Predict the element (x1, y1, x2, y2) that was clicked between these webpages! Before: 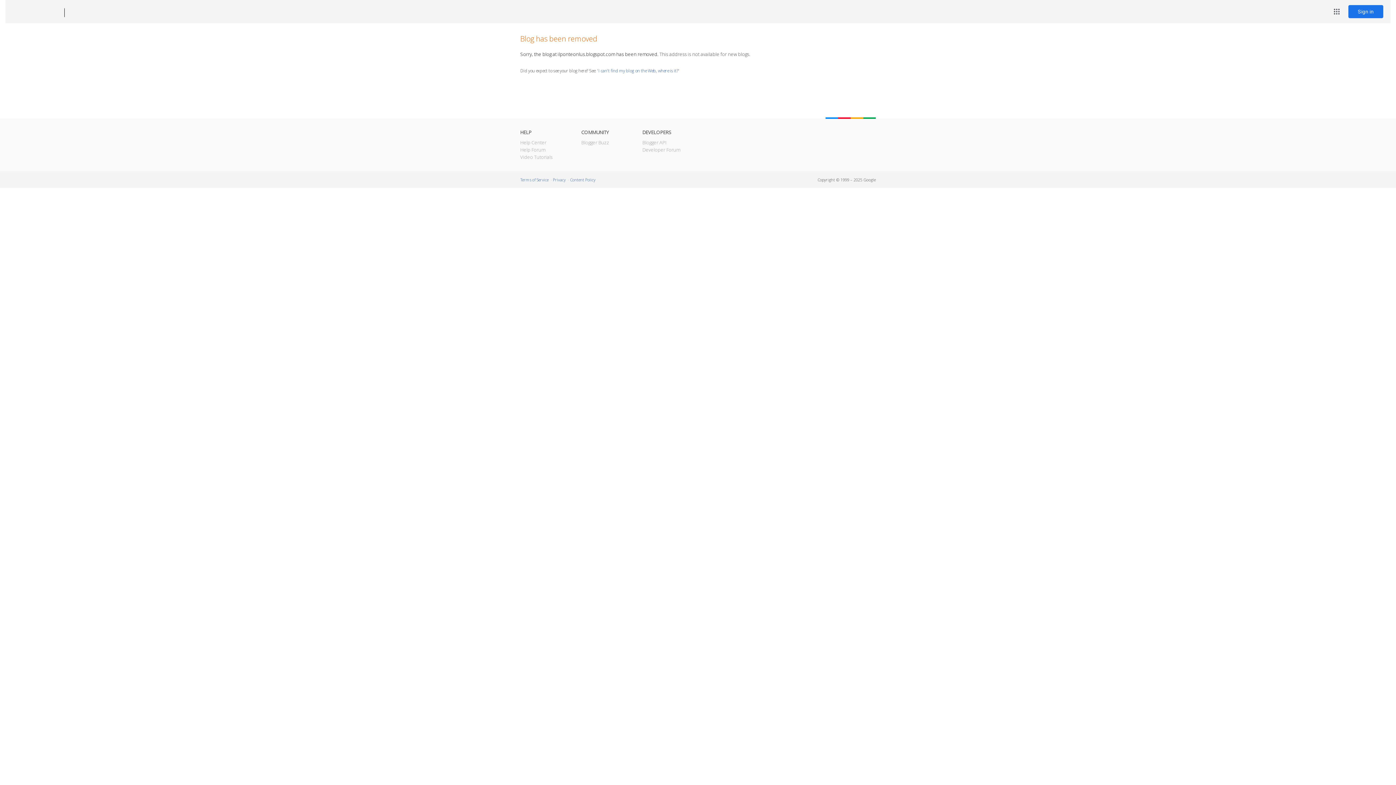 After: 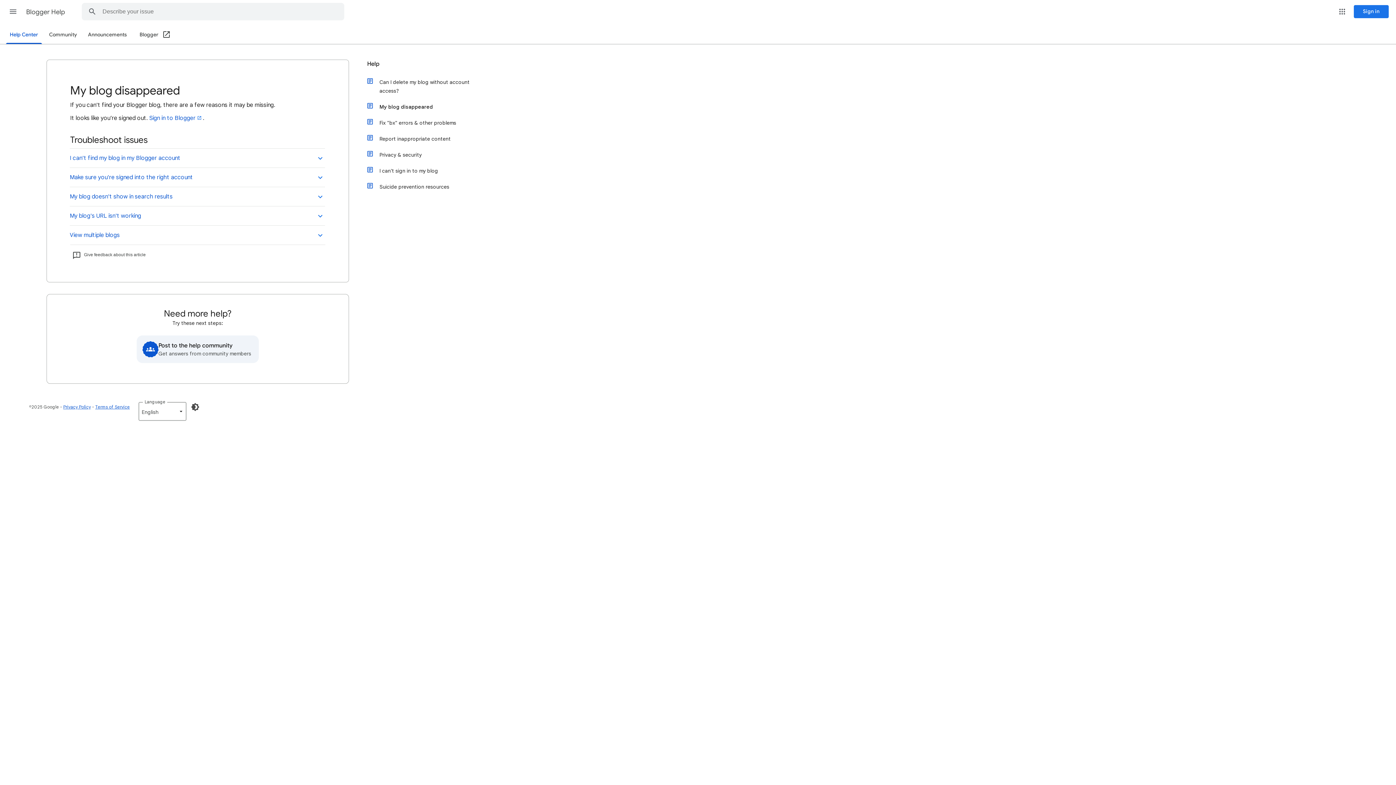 Action: label: I can't find my blog on the Web, where is it? bbox: (598, 67, 678, 73)